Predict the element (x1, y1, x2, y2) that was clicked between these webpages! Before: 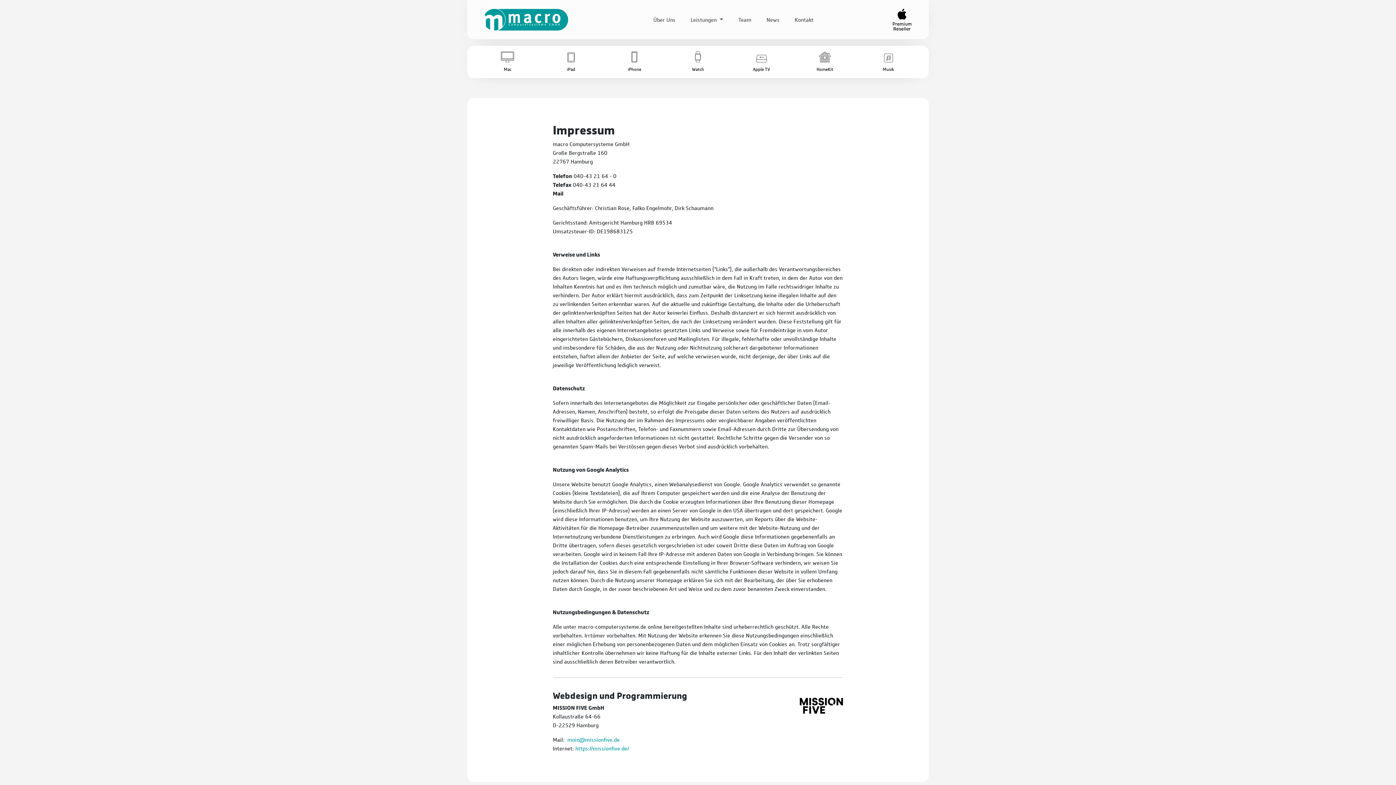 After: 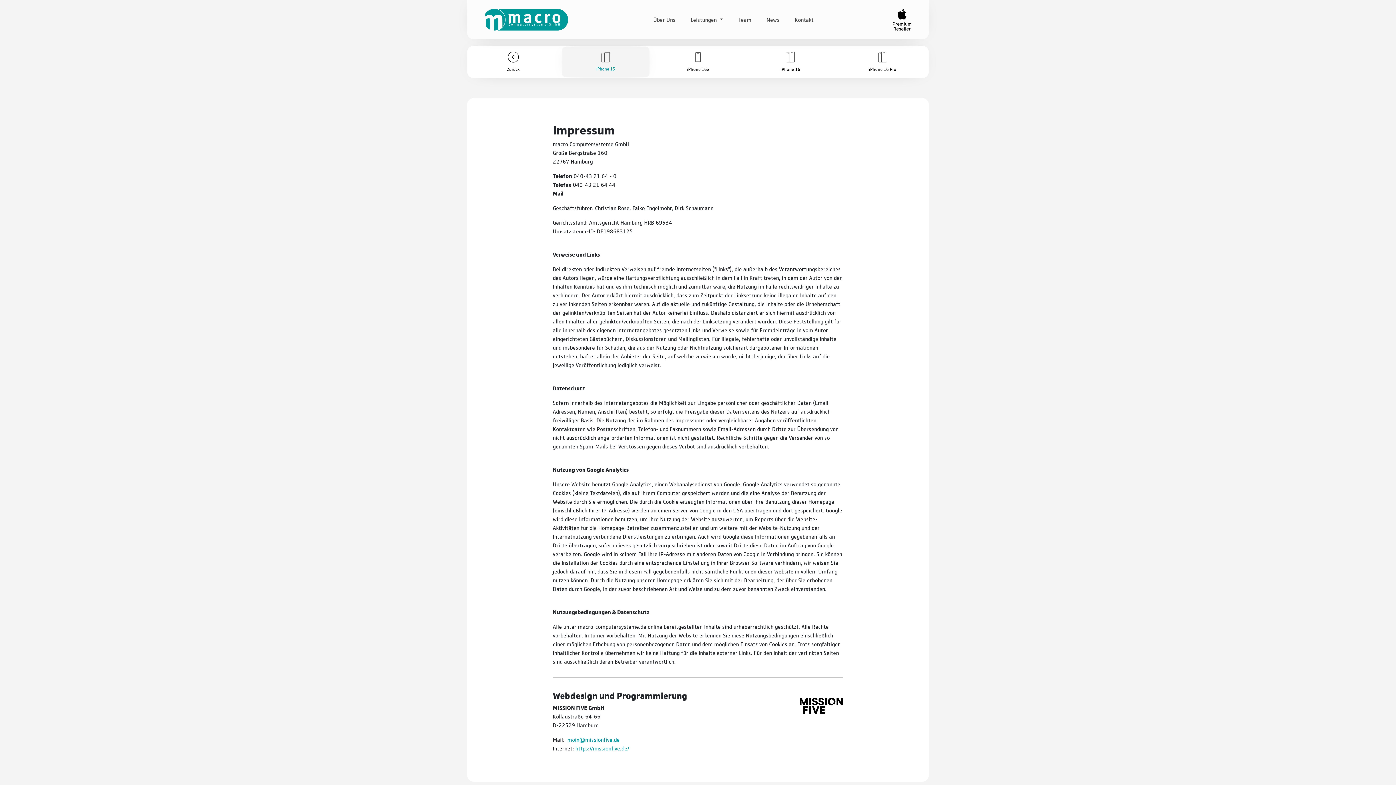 Action: bbox: (602, 45, 666, 78) label: iPhone